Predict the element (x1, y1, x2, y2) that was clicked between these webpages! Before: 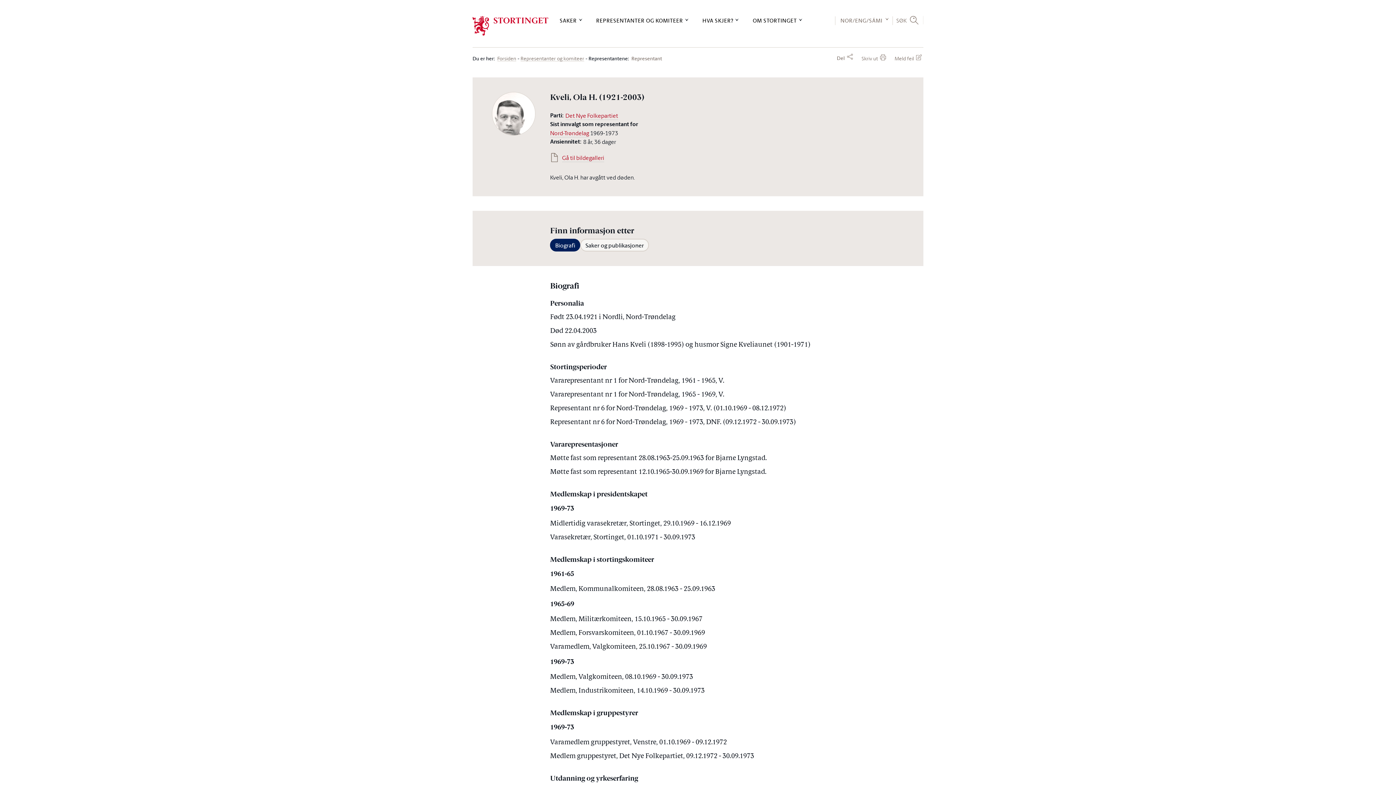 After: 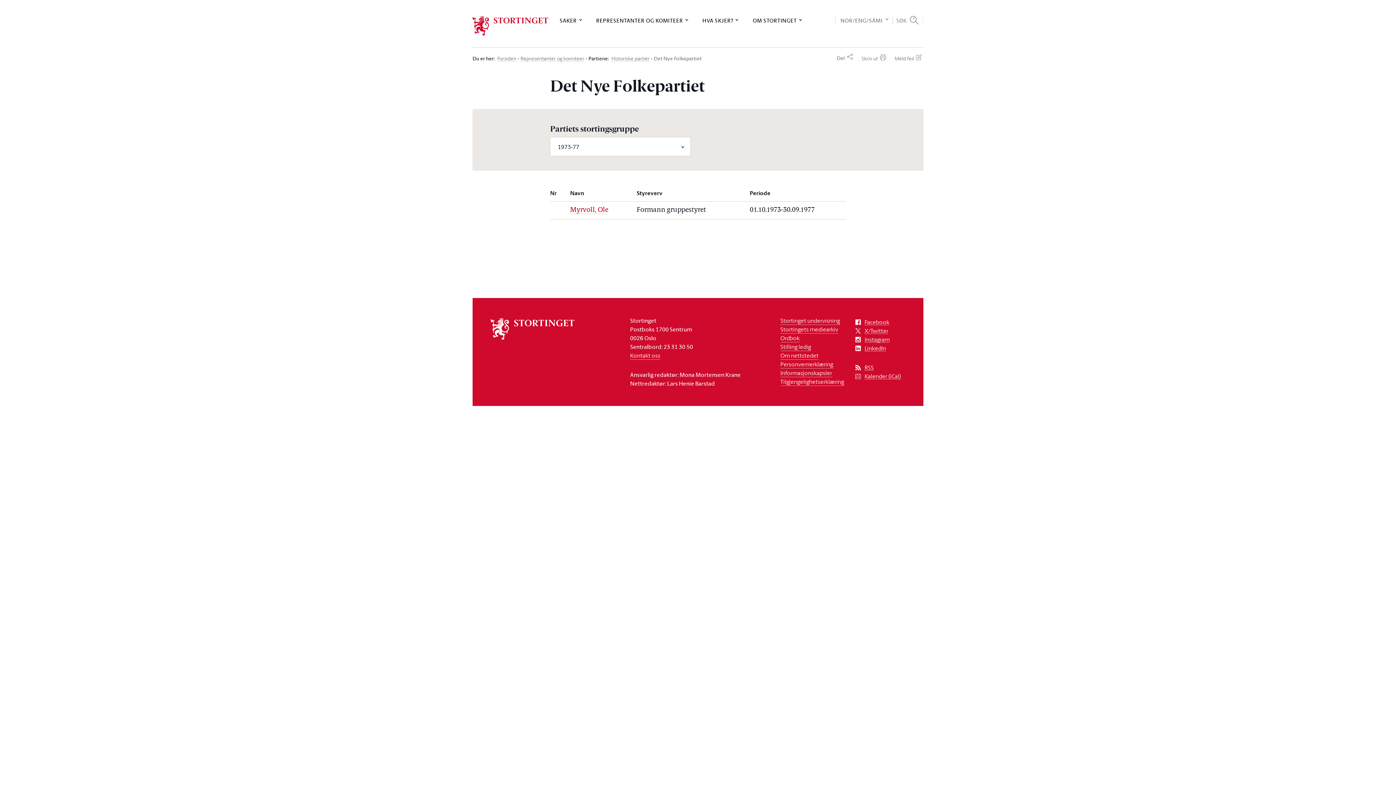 Action: bbox: (565, 111, 618, 120) label: Det Nye Folkepartiet